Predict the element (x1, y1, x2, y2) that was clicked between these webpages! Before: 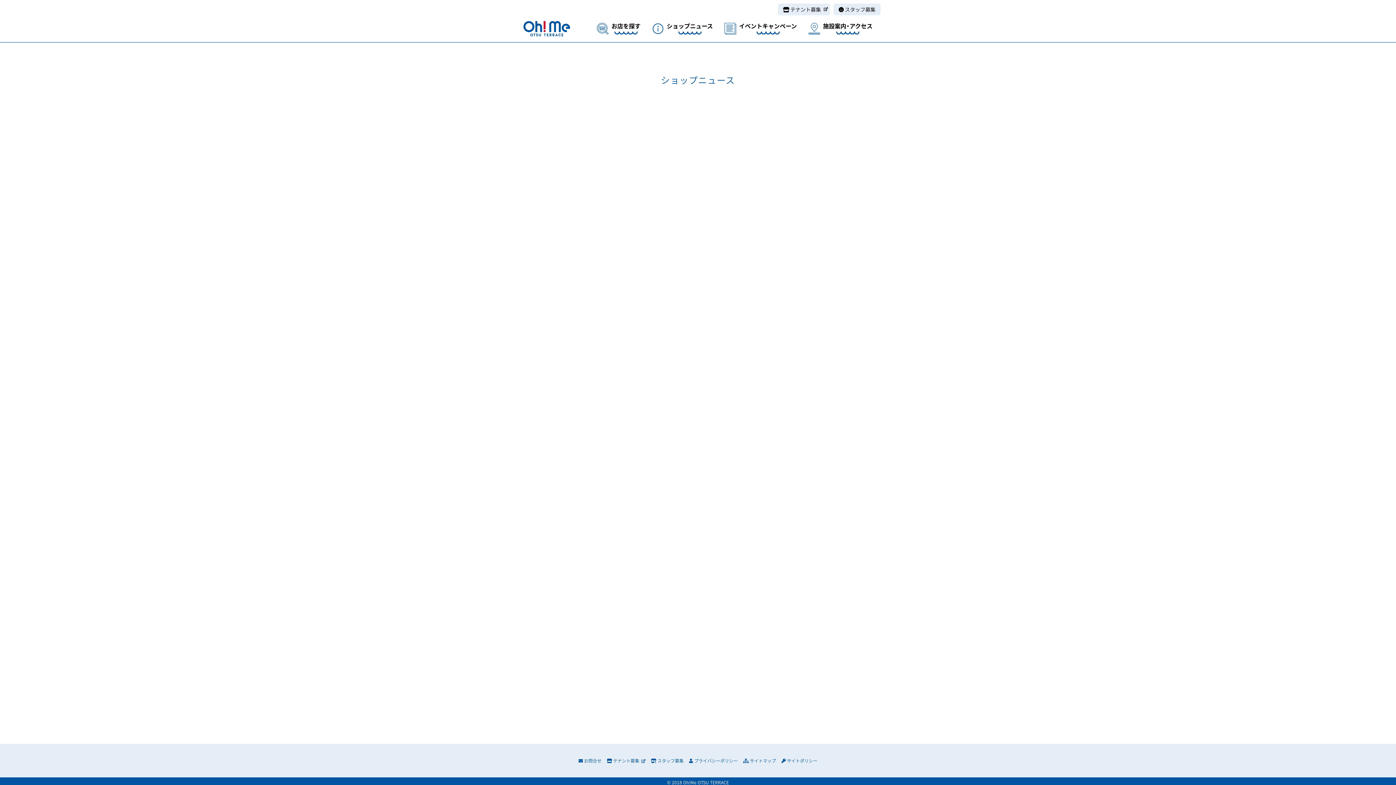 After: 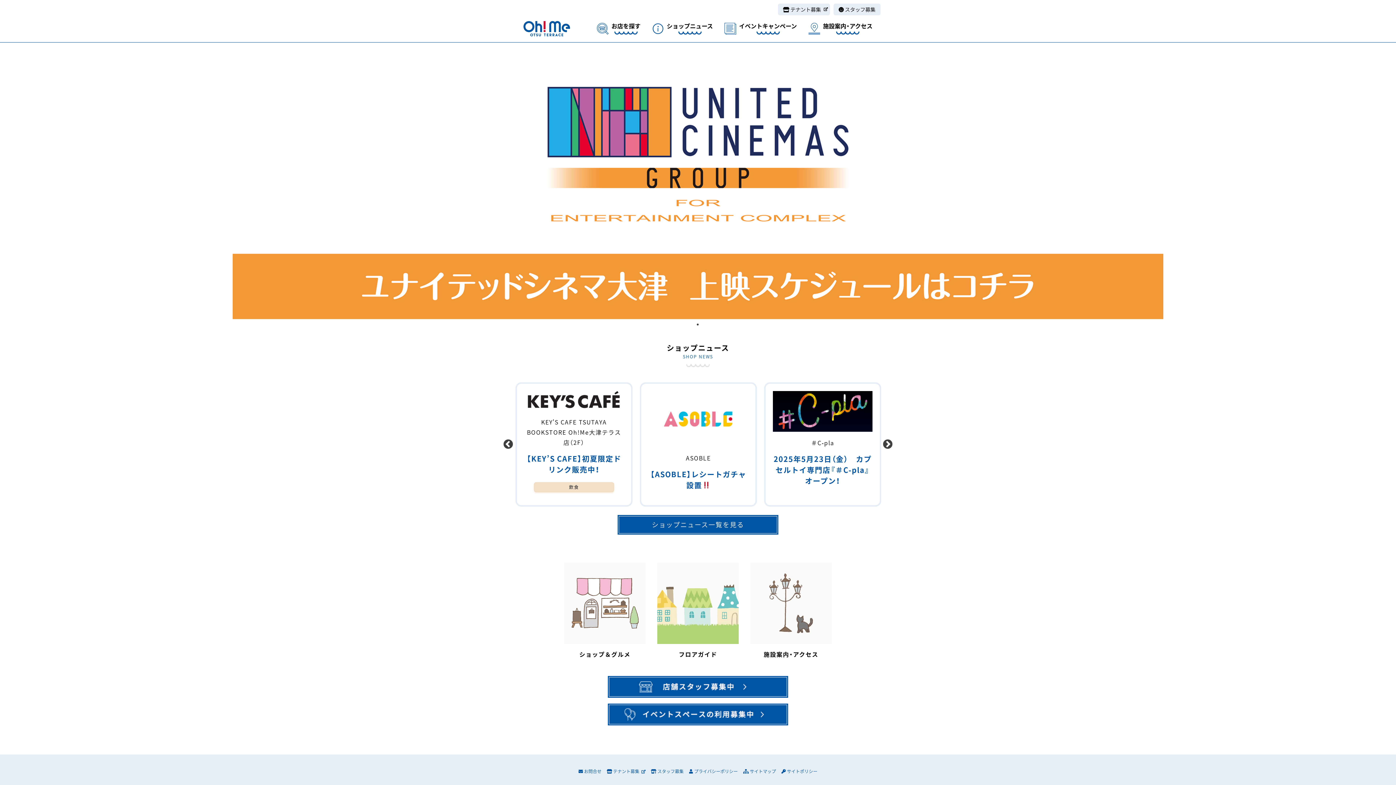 Action: bbox: (523, 21, 570, 36)